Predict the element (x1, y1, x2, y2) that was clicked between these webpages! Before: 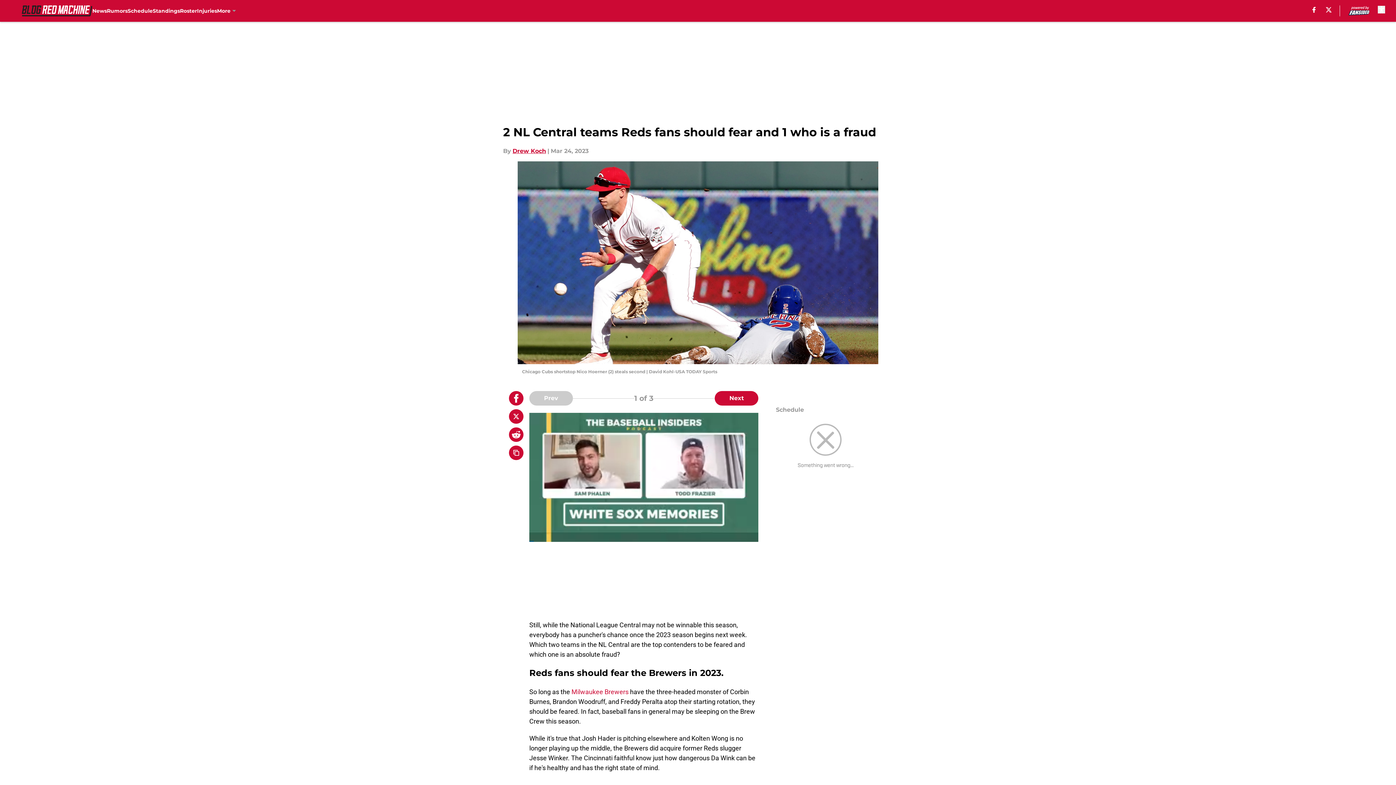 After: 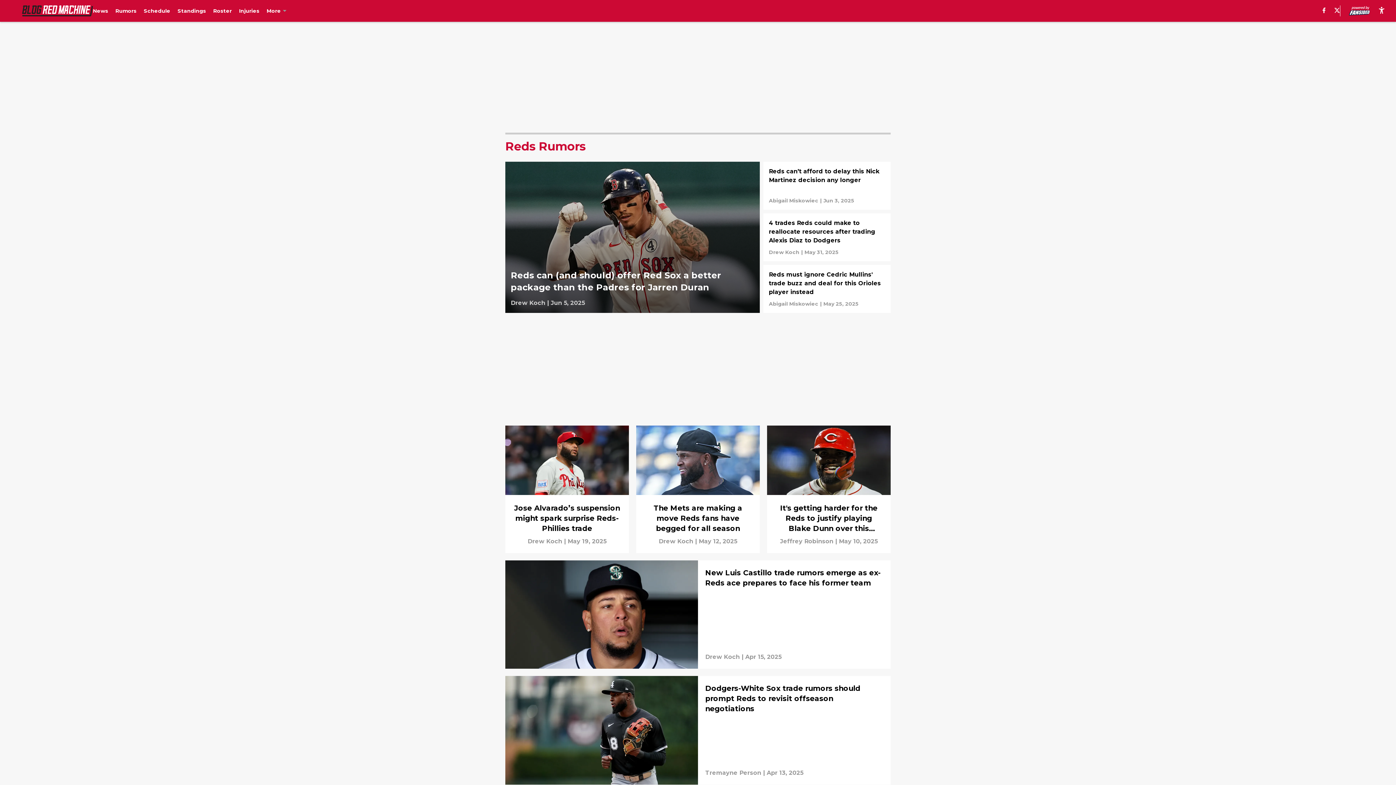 Action: bbox: (106, 0, 127, 21) label: Rumors